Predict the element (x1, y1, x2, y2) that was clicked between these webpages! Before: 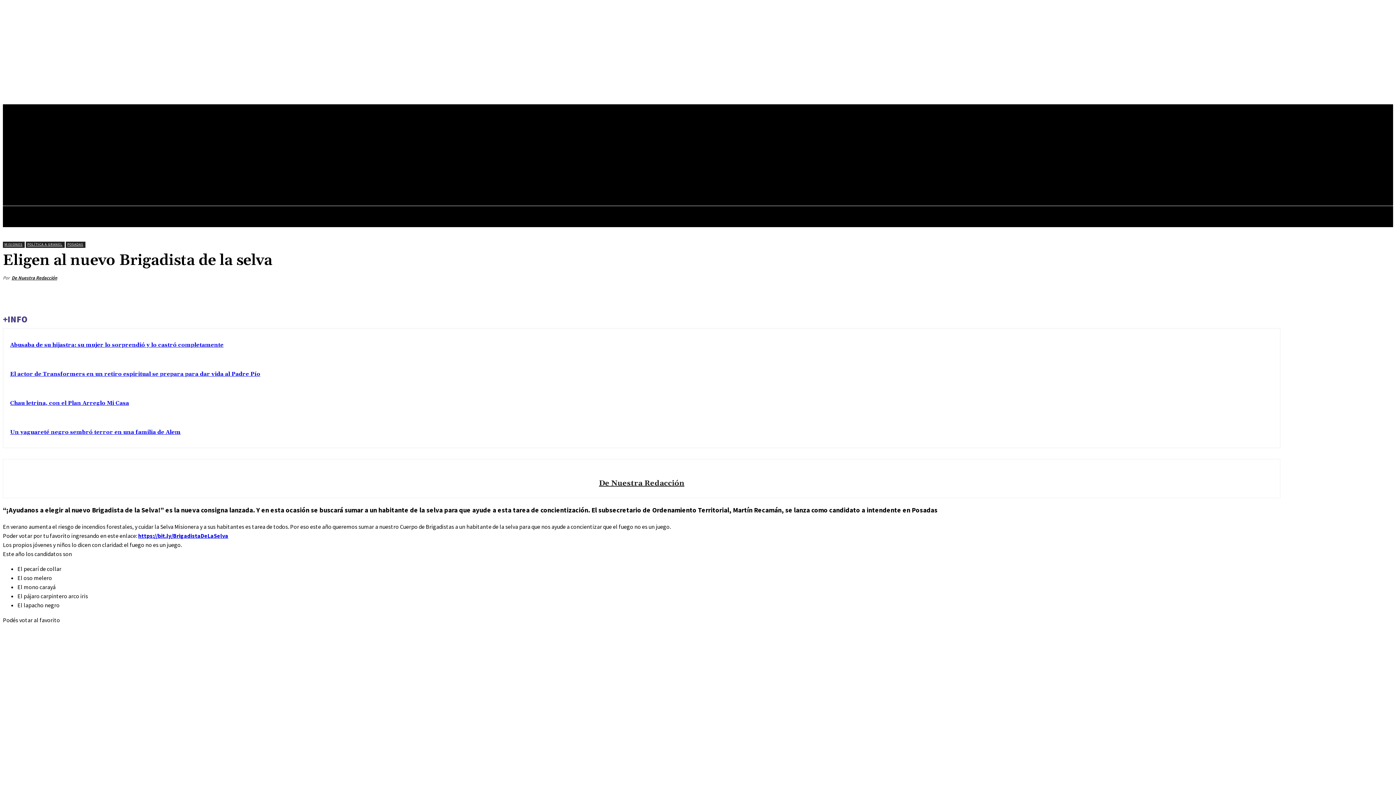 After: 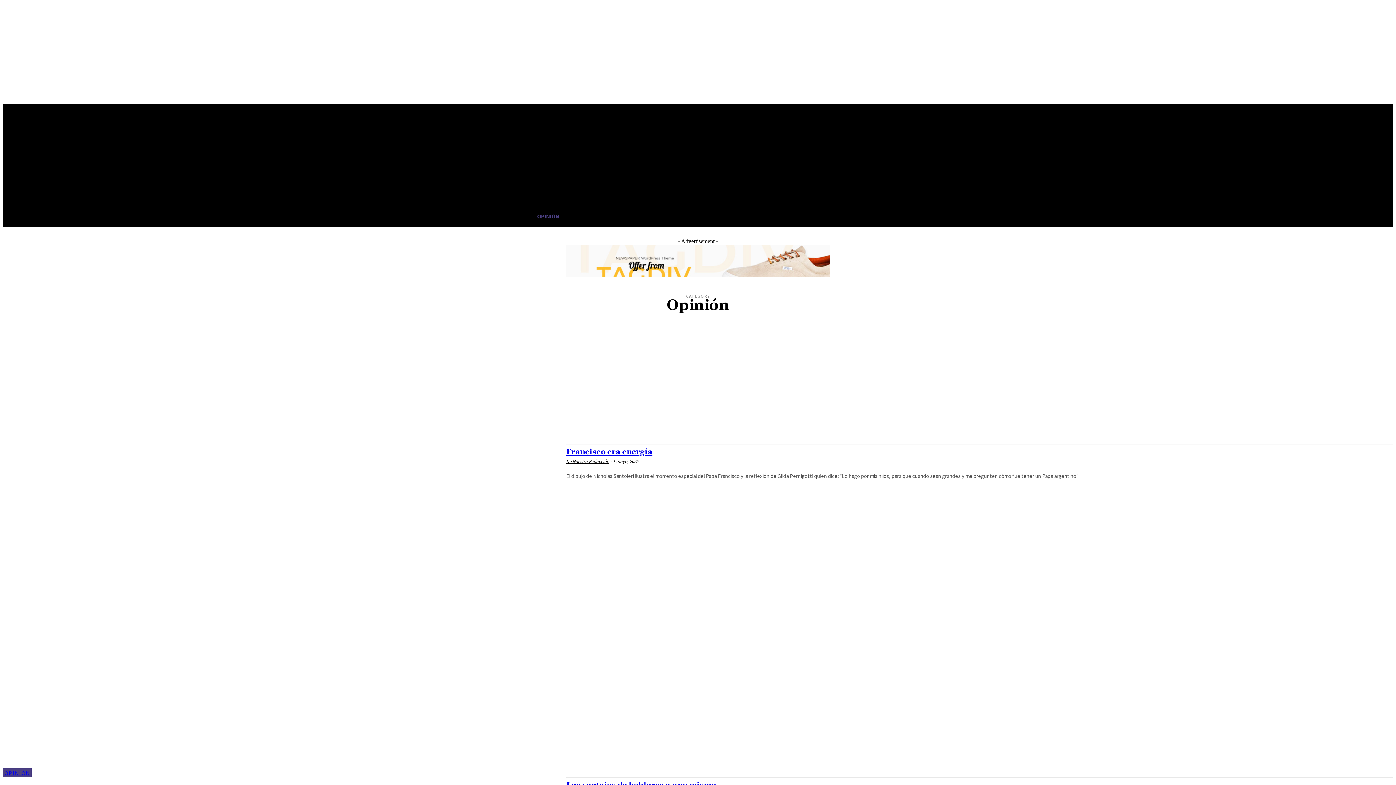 Action: label: OPINIÓN bbox: (528, 206, 568, 226)